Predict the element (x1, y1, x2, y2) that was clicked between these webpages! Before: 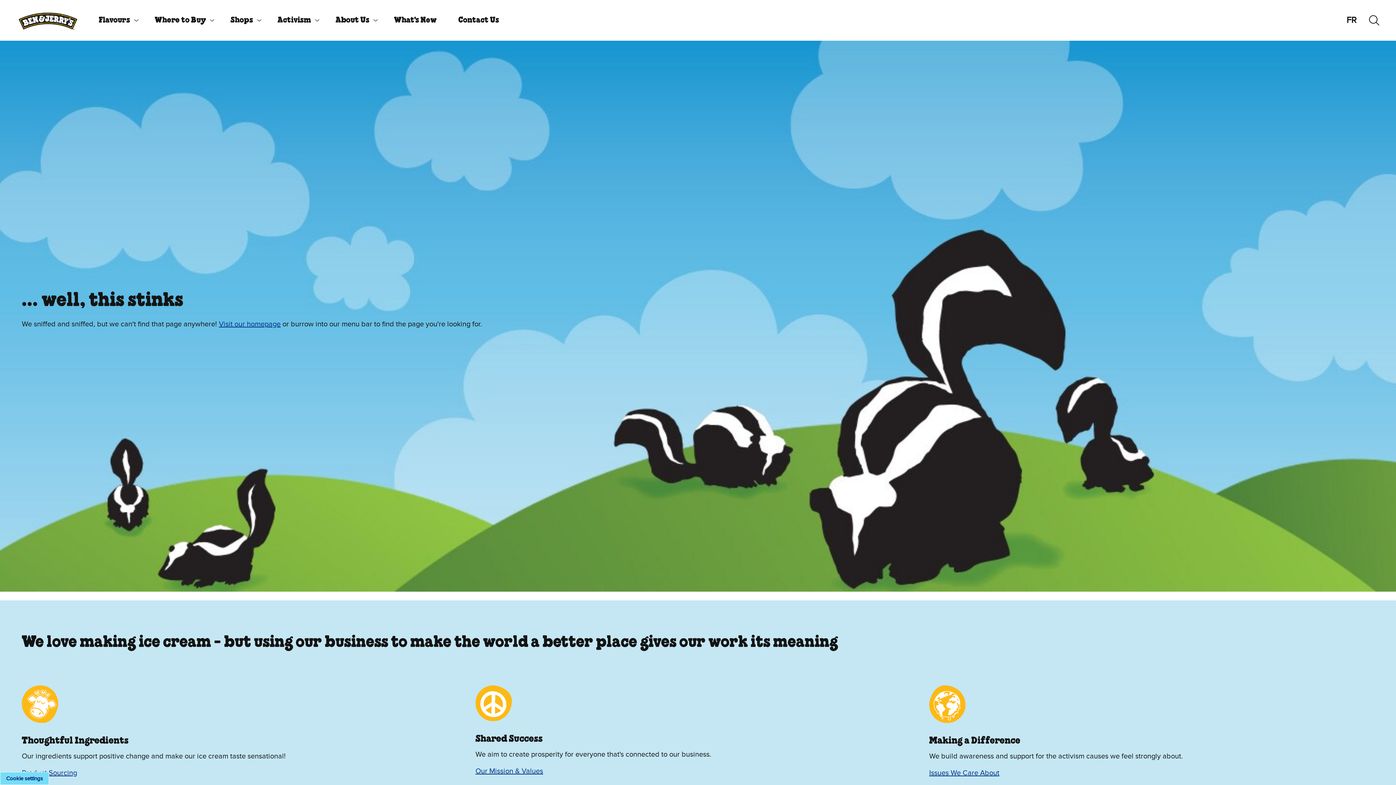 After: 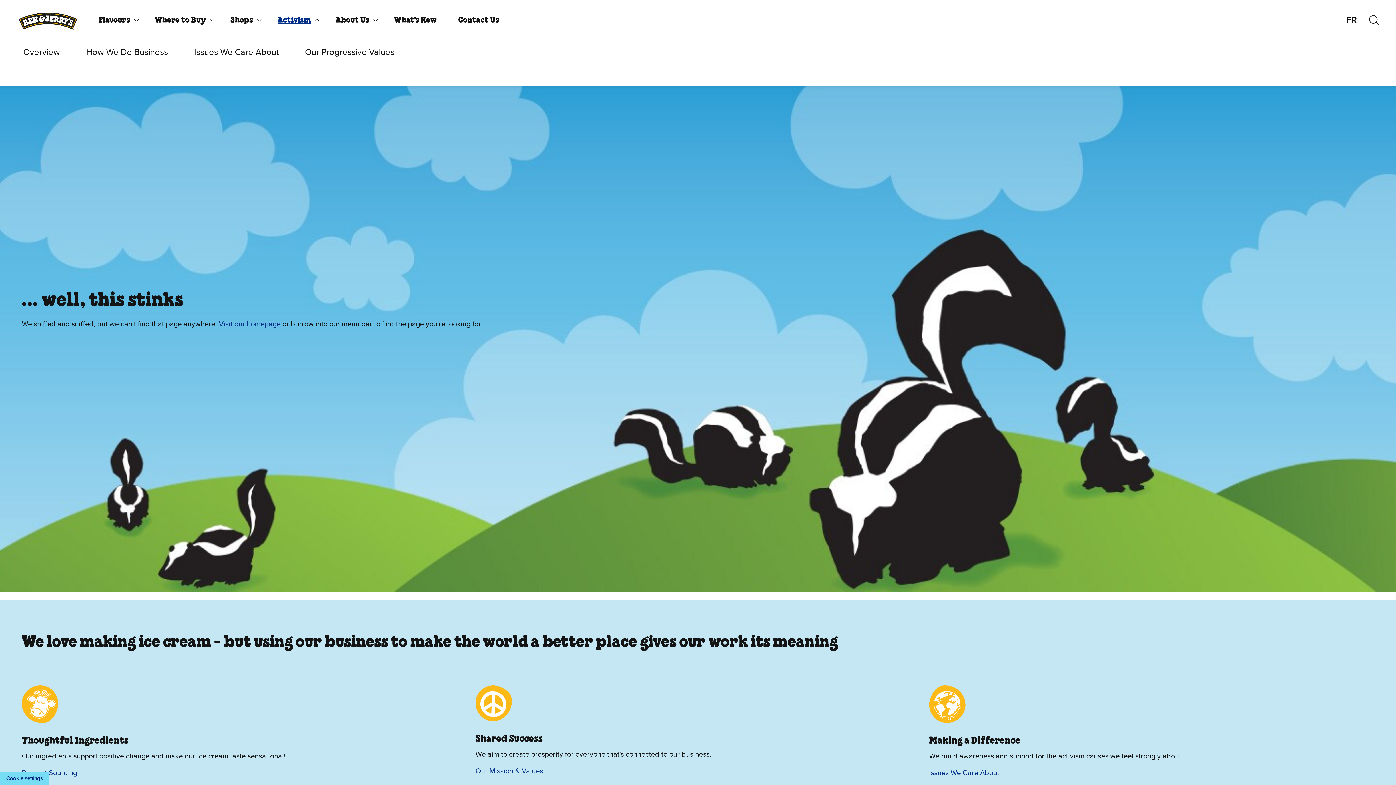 Action: bbox: (267, 8, 325, 32) label: Activism